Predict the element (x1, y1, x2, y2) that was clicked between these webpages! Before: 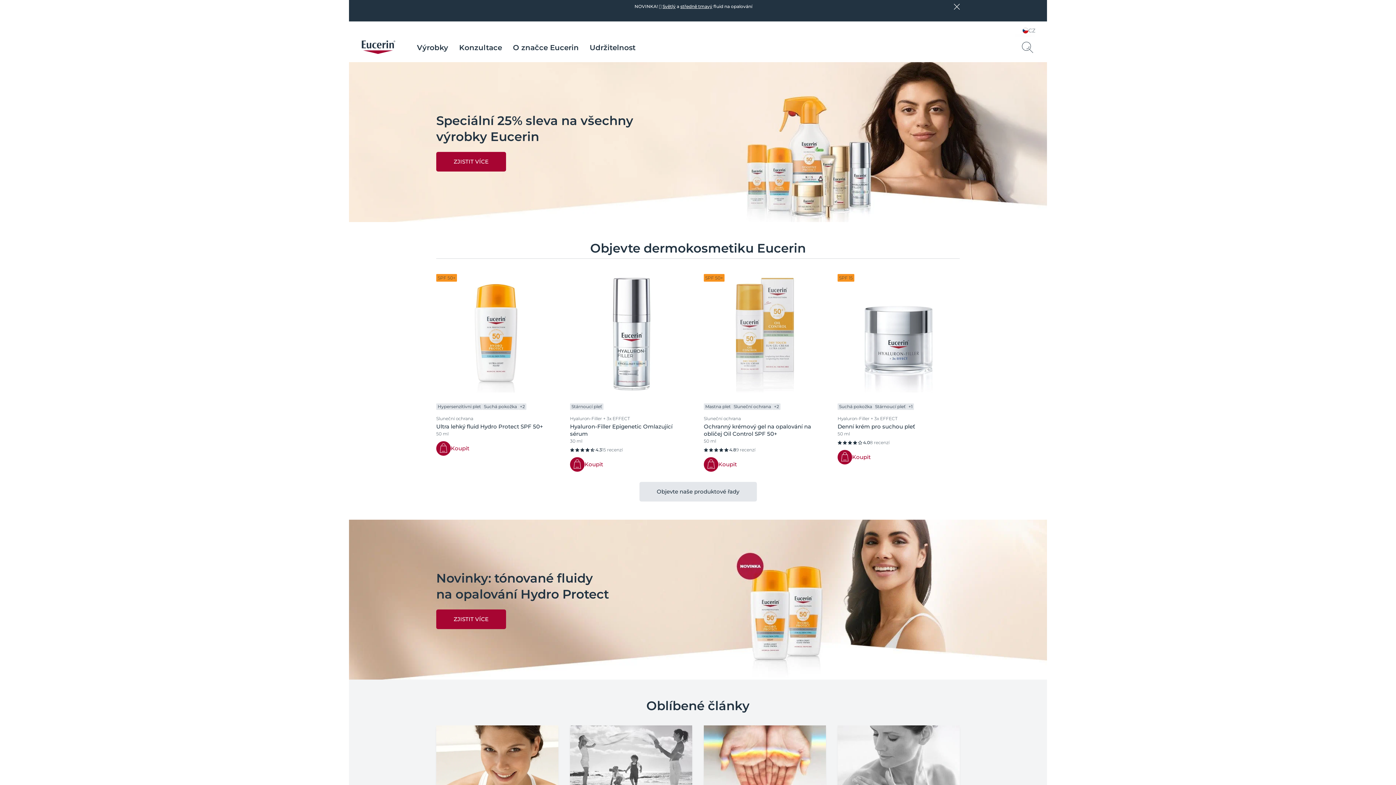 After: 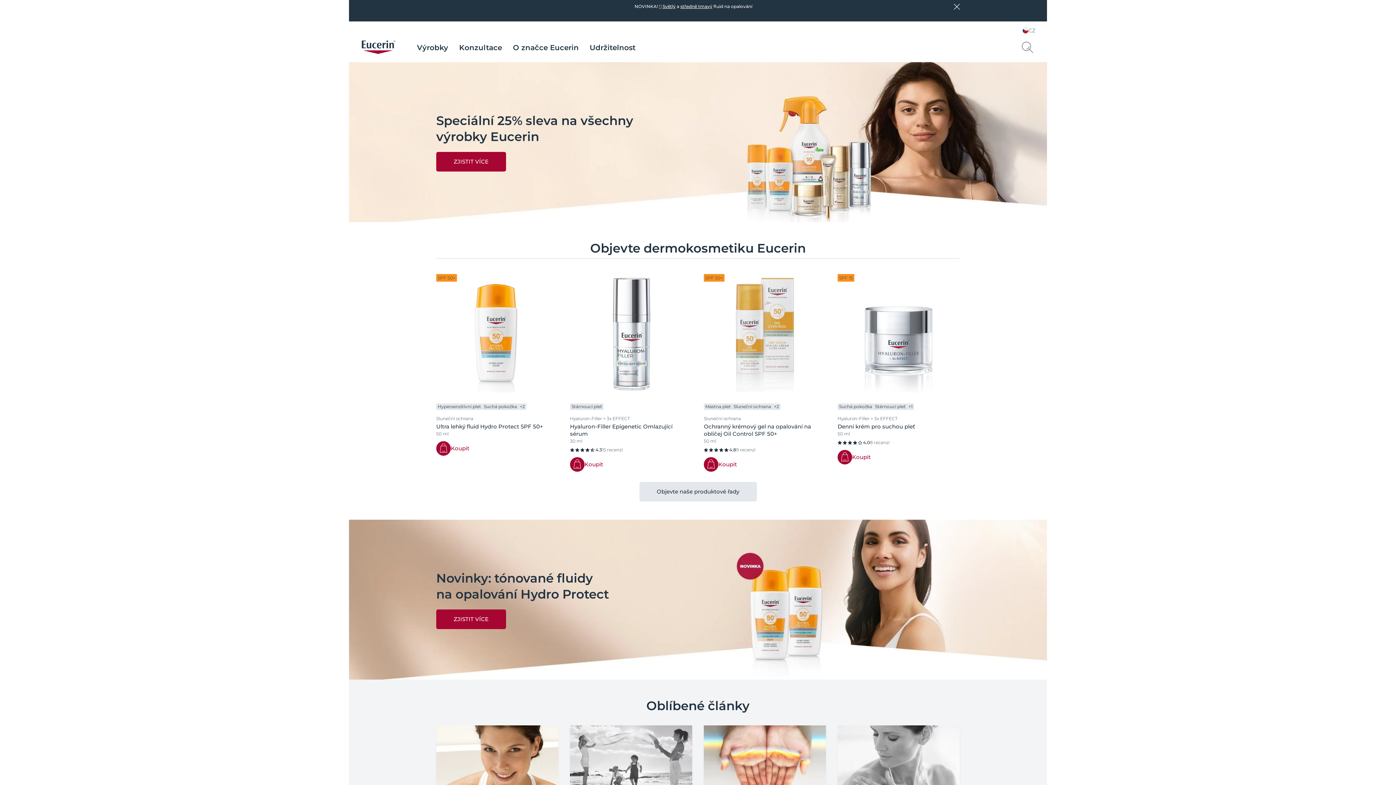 Action: label: středně tmavý bbox: (680, 3, 712, 9)